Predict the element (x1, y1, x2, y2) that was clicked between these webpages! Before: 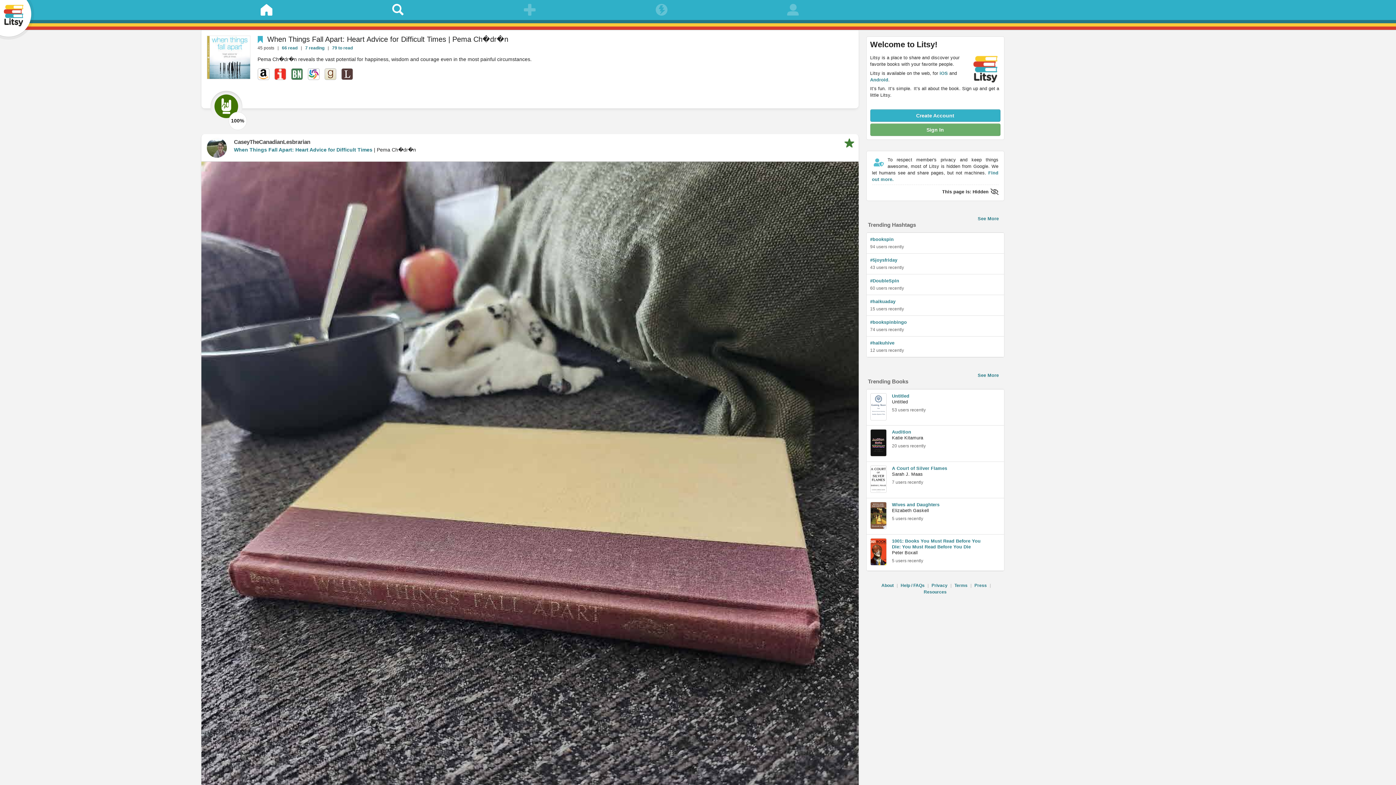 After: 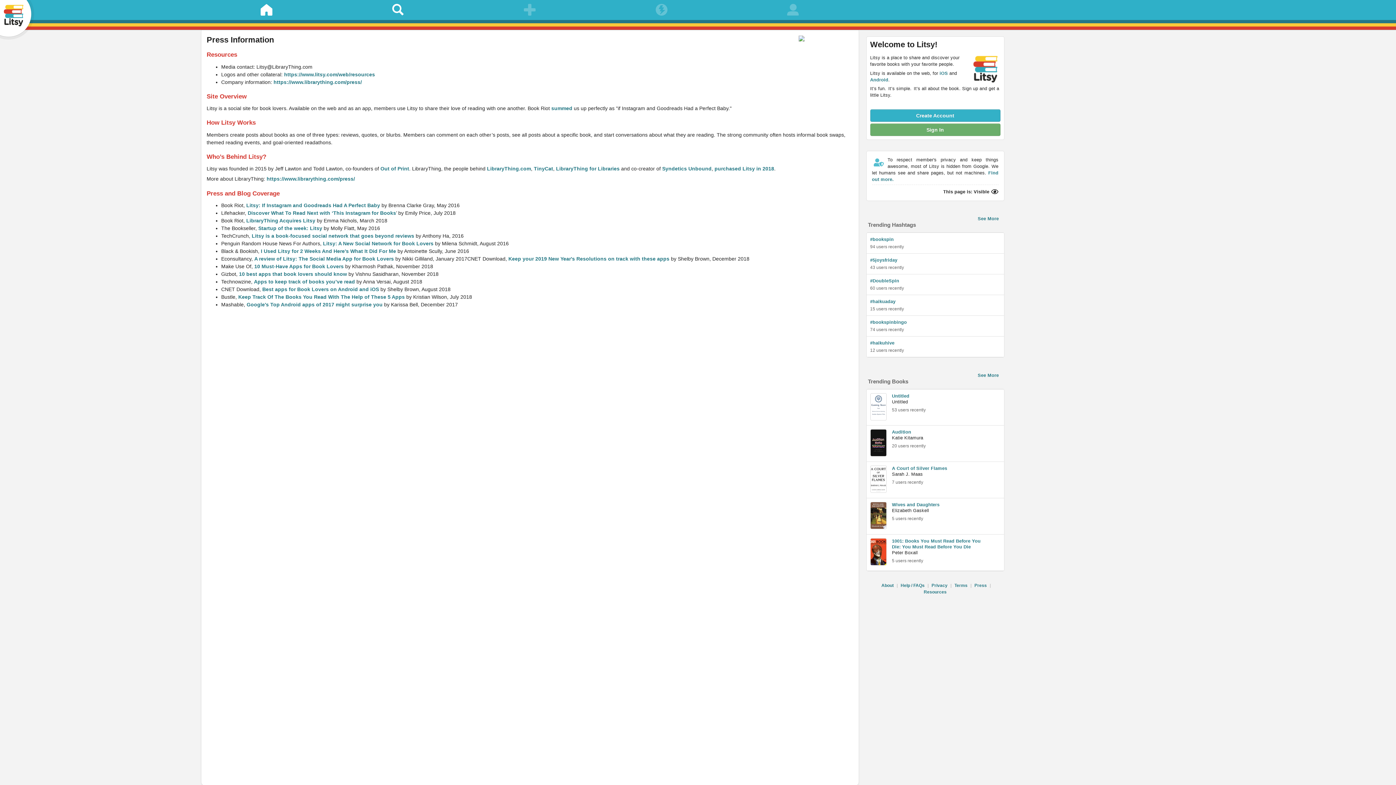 Action: bbox: (972, 583, 988, 588) label: Press